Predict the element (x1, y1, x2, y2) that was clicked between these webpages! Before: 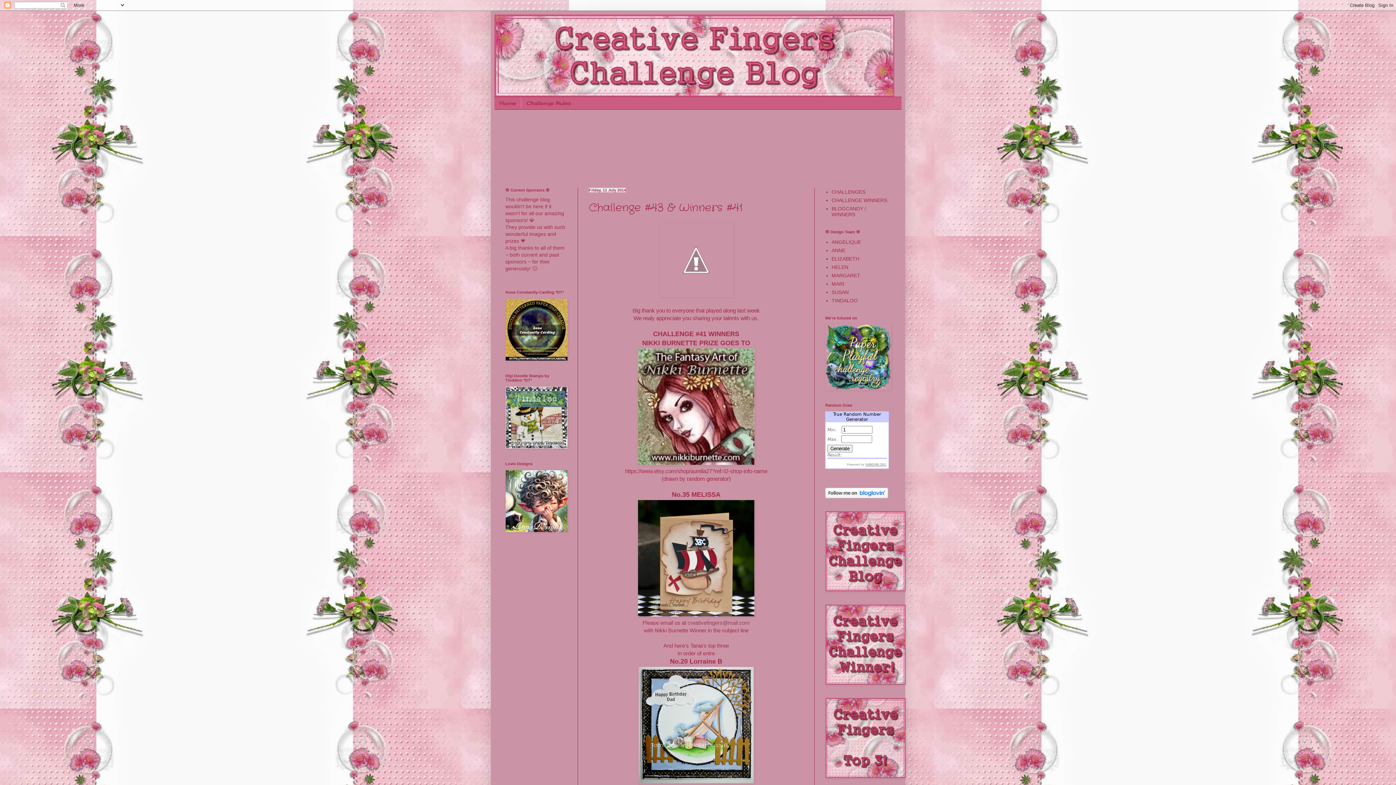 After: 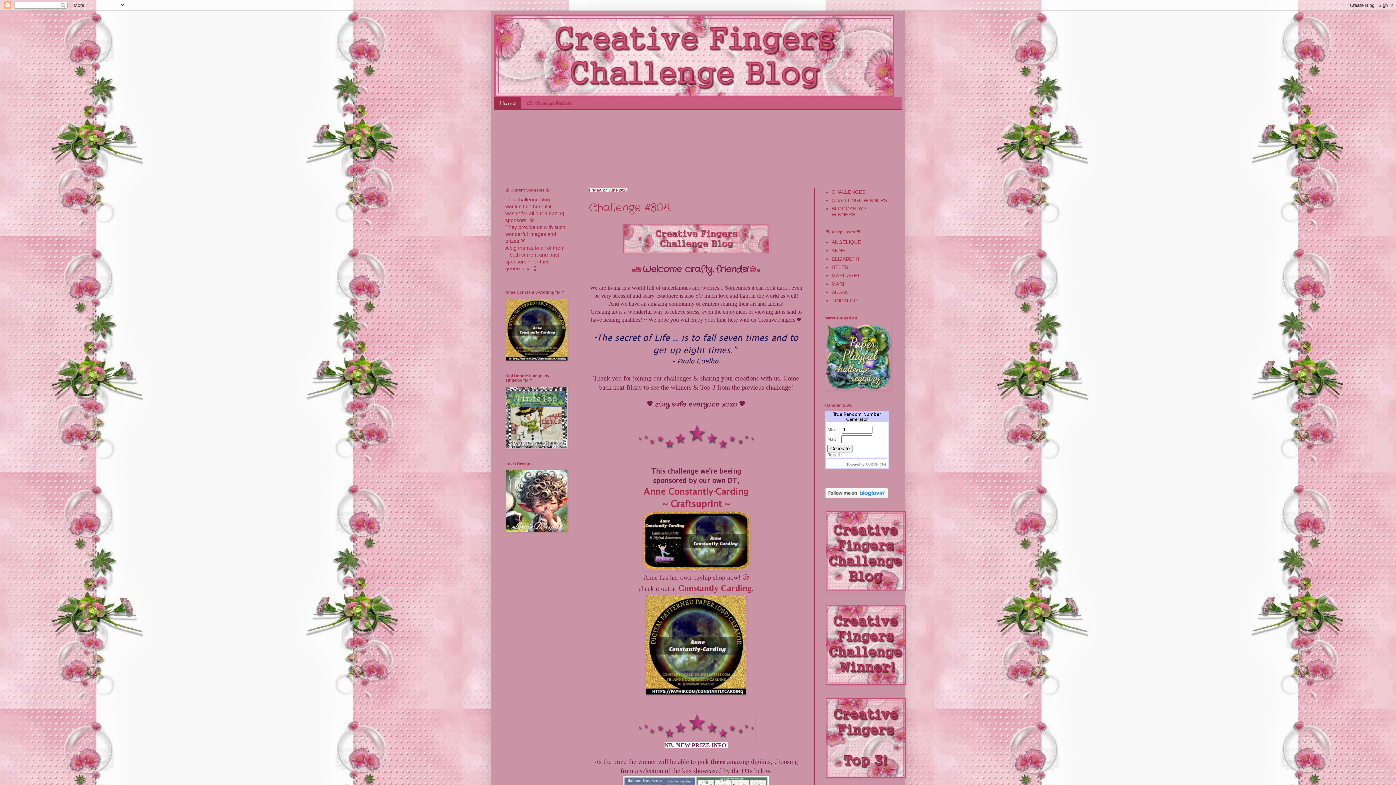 Action: bbox: (494, 97, 521, 109) label: Home